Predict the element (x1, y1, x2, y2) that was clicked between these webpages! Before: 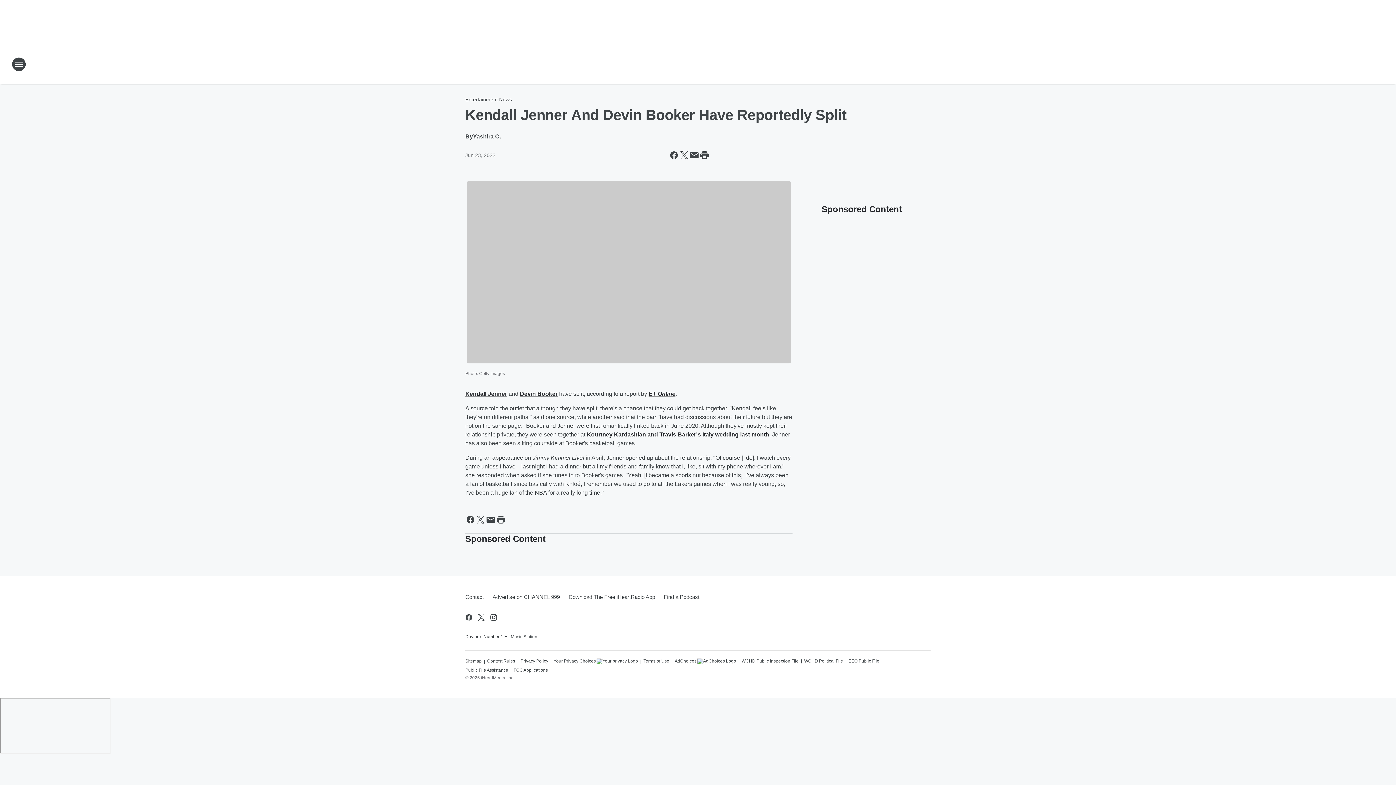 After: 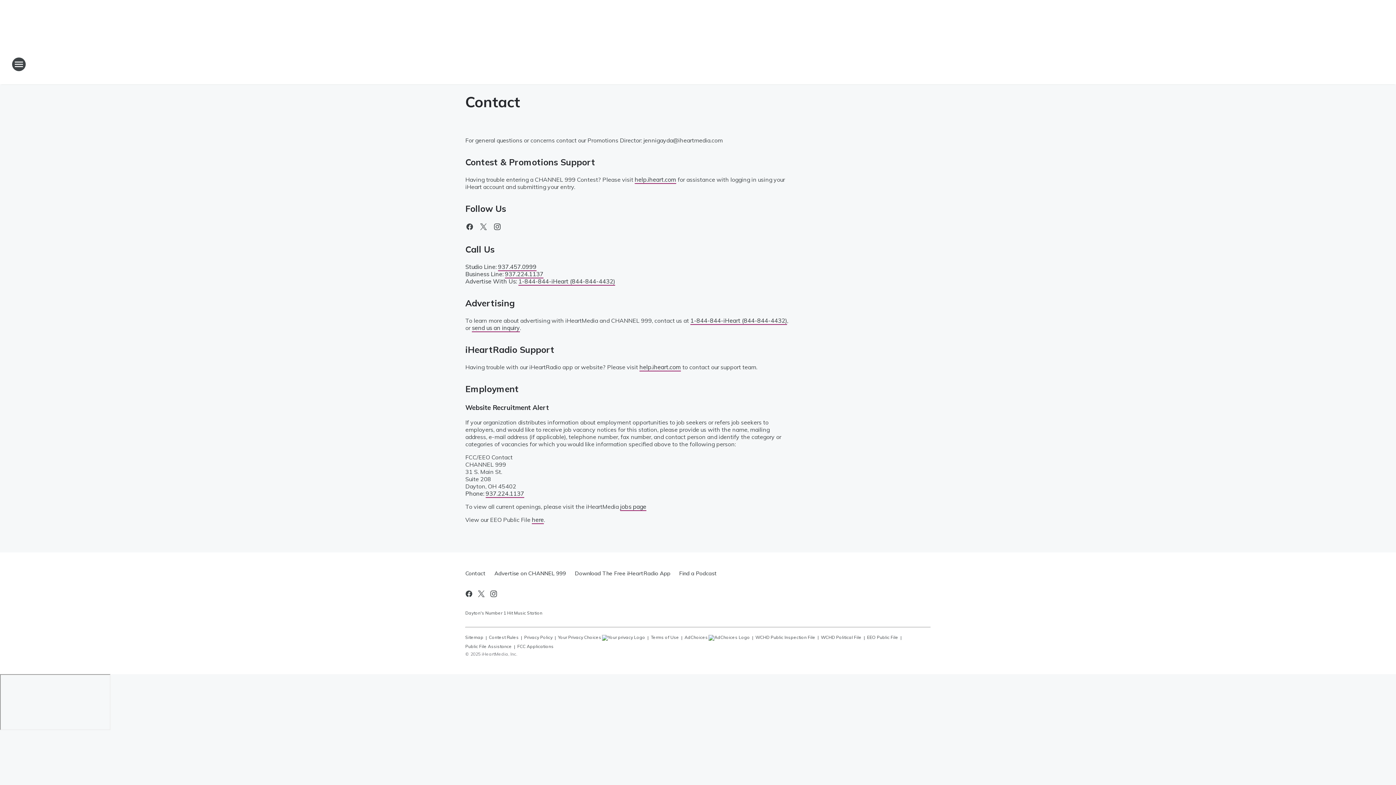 Action: label: Contact bbox: (465, 587, 488, 606)